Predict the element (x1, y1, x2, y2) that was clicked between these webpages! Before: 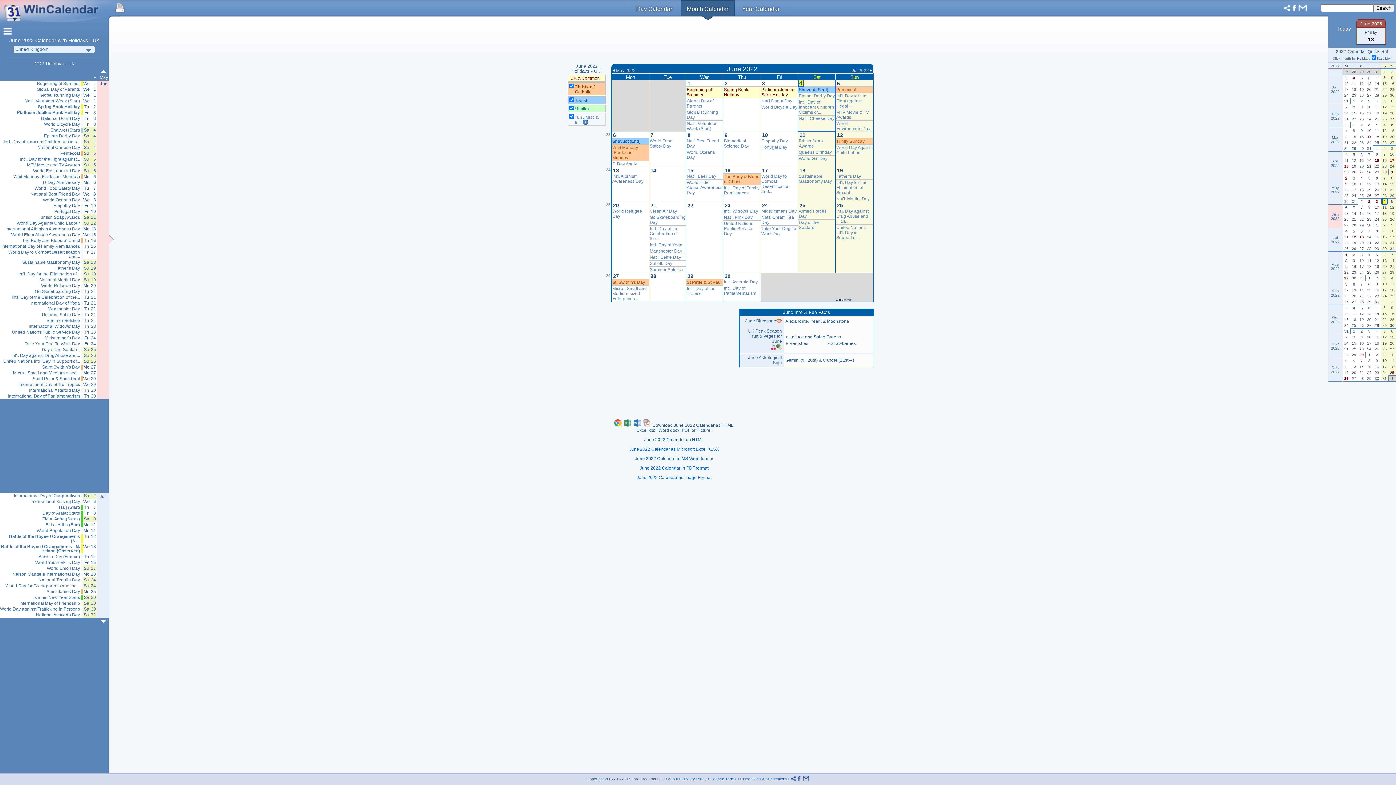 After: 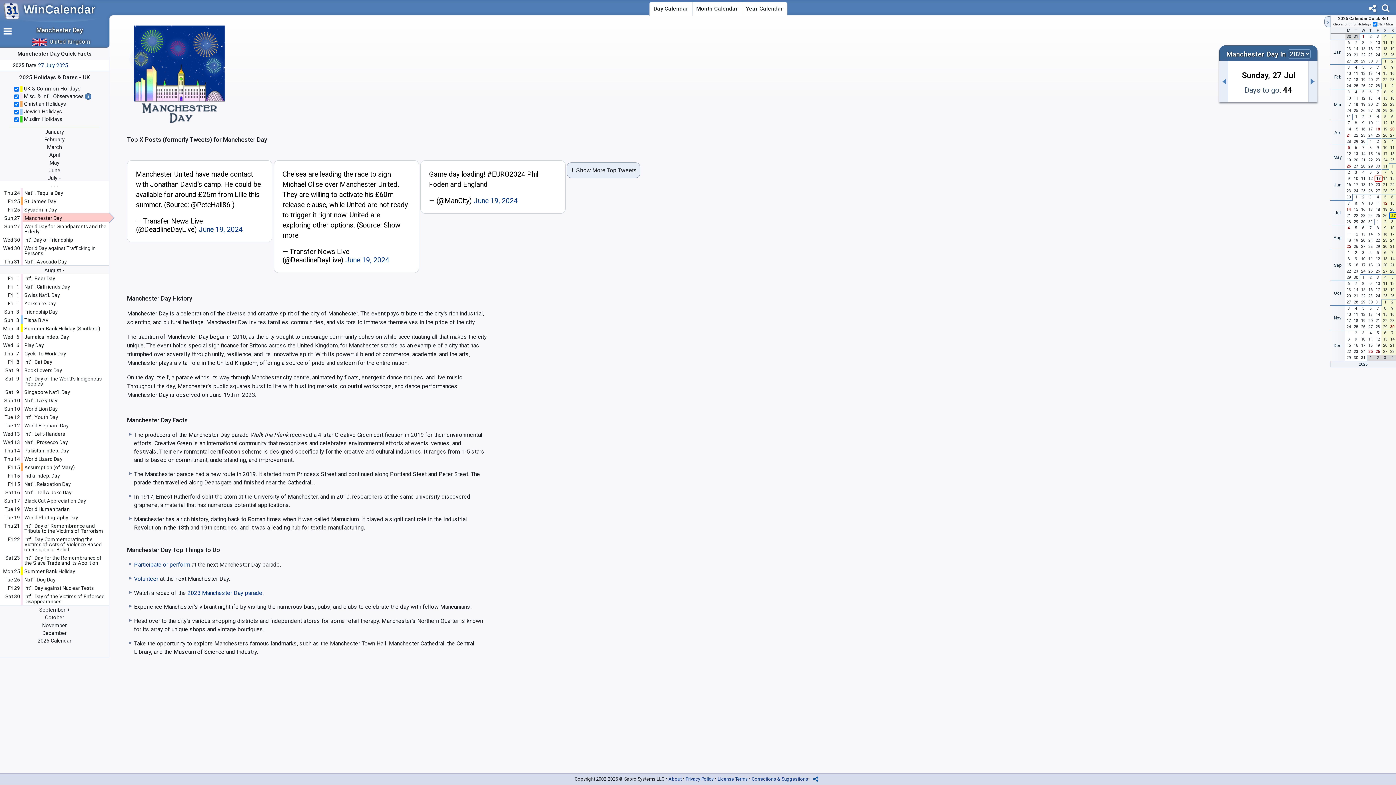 Action: label: Manchester Day bbox: (649, 248, 682, 253)